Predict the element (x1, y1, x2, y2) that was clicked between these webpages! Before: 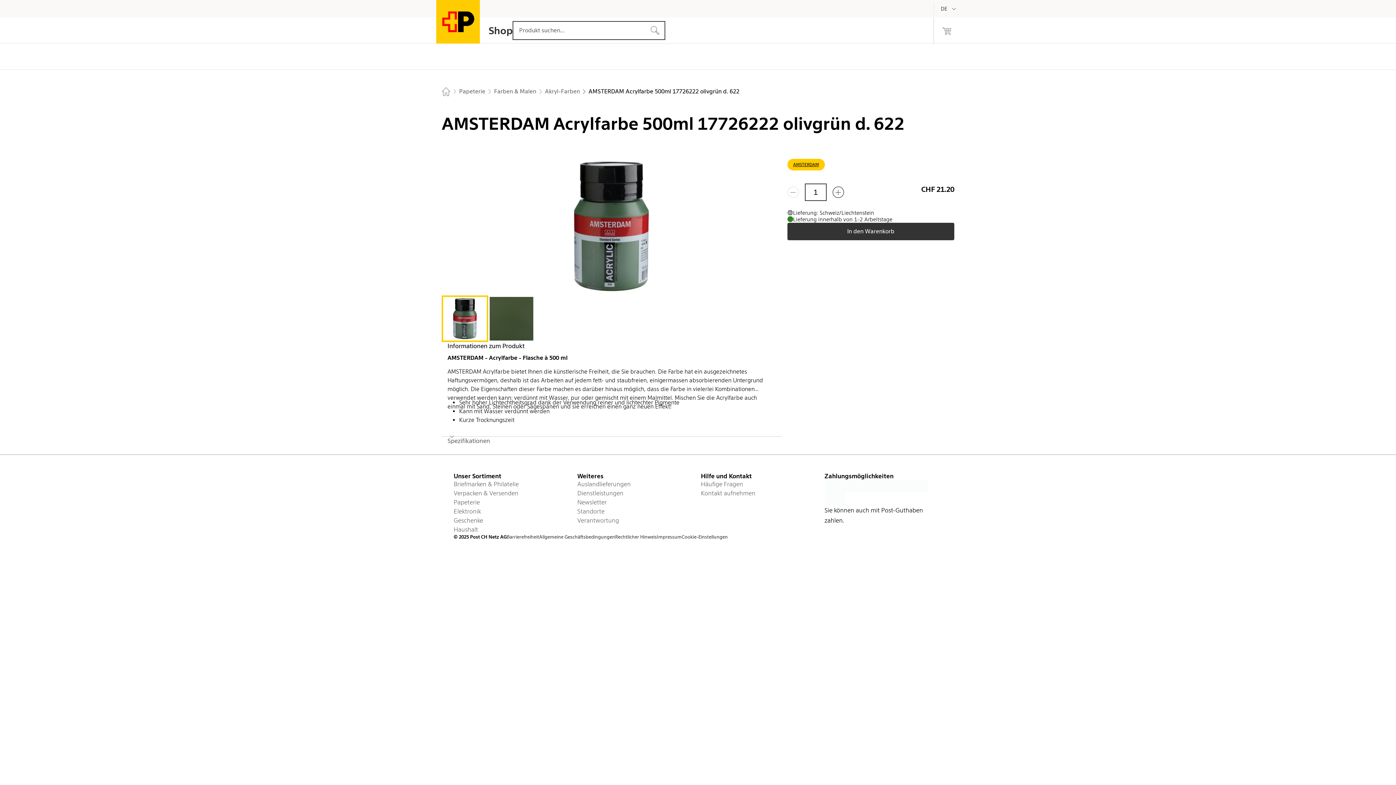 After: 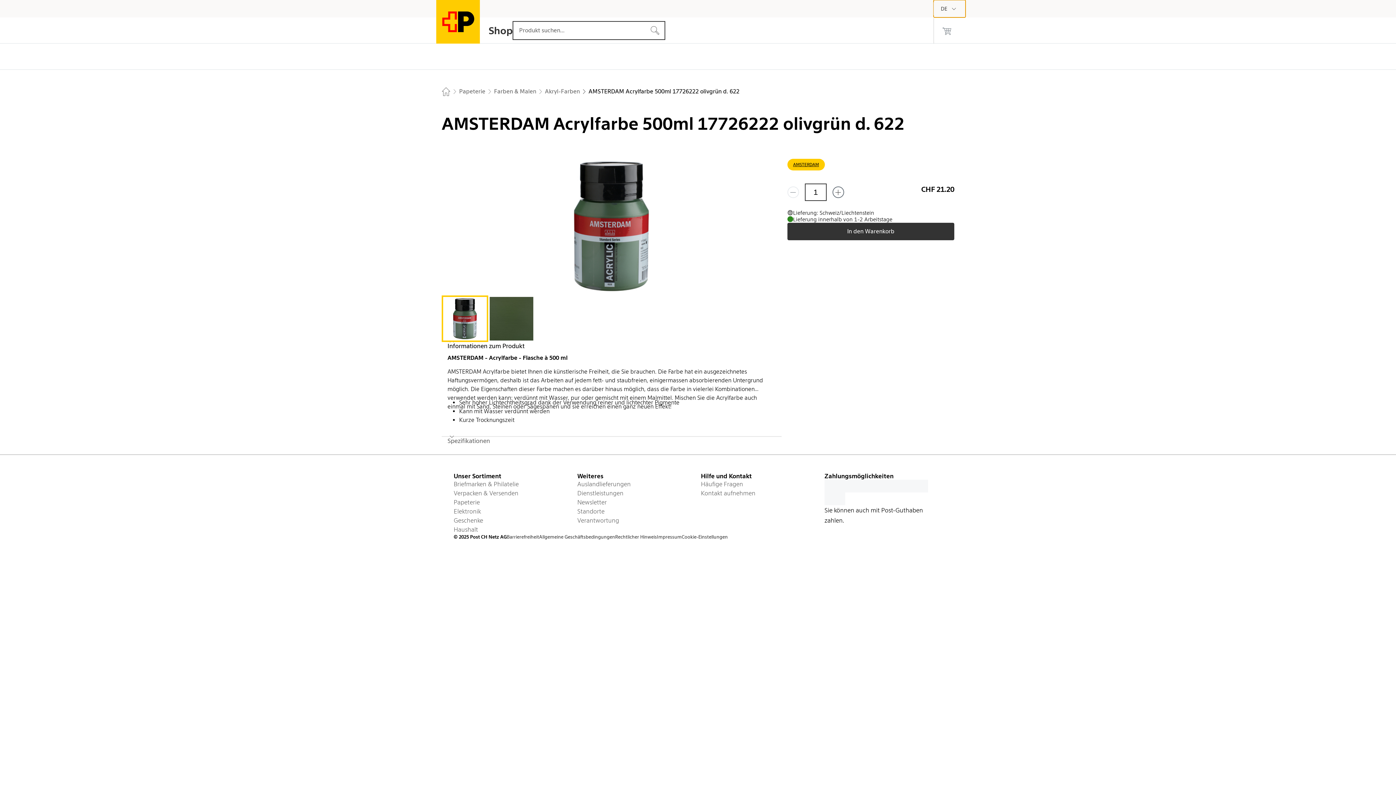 Action: bbox: (933, 0, 965, 17) label: Deutsch